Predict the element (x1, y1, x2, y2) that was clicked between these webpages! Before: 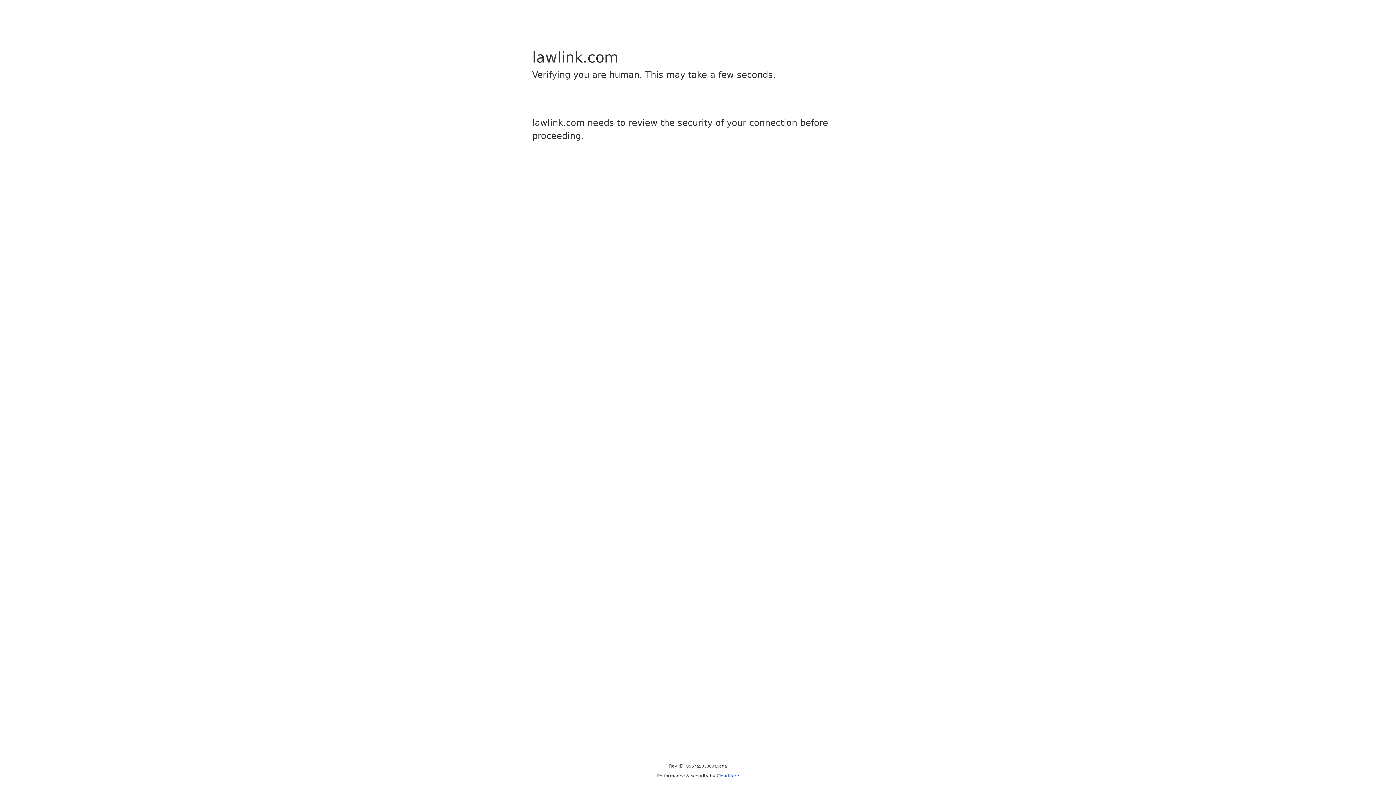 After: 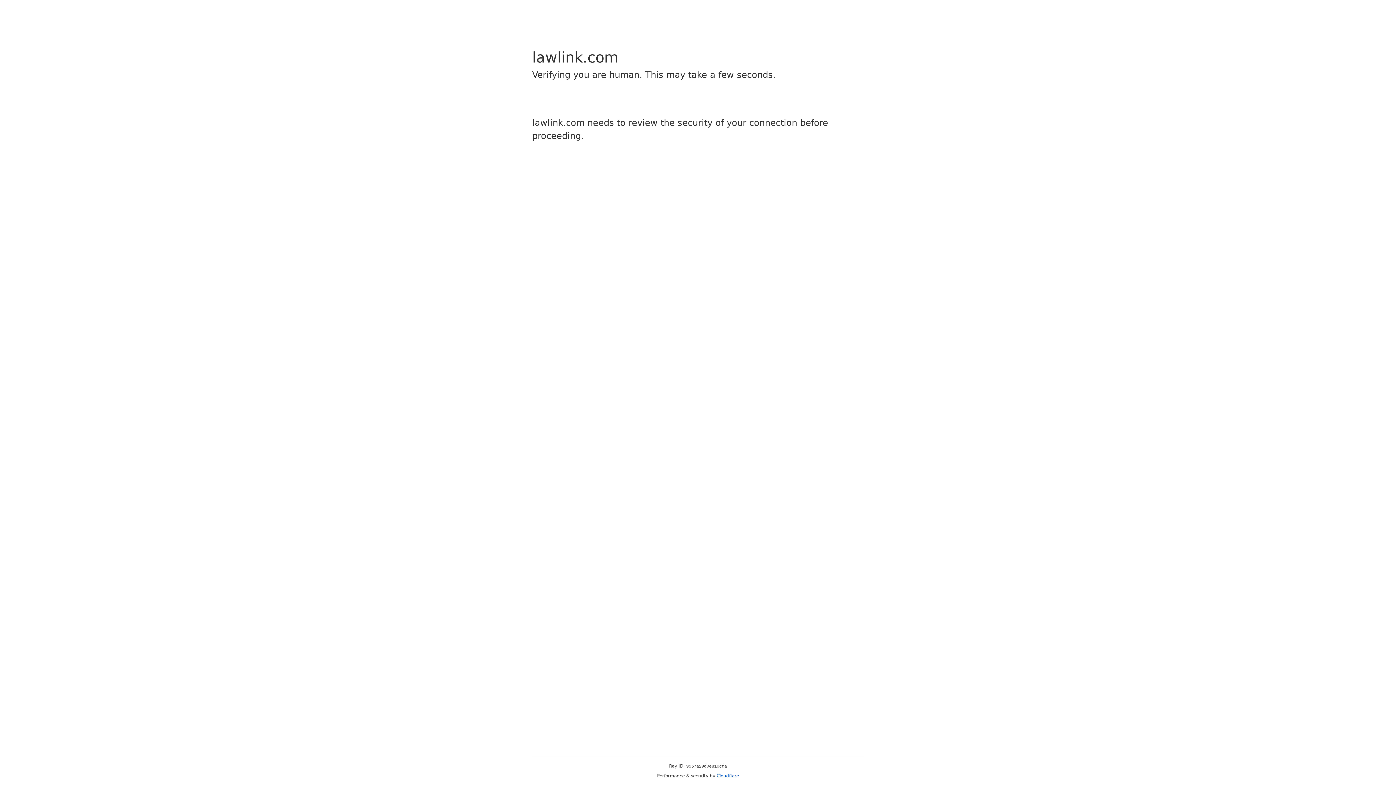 Action: label: Cloudflare bbox: (716, 773, 739, 778)